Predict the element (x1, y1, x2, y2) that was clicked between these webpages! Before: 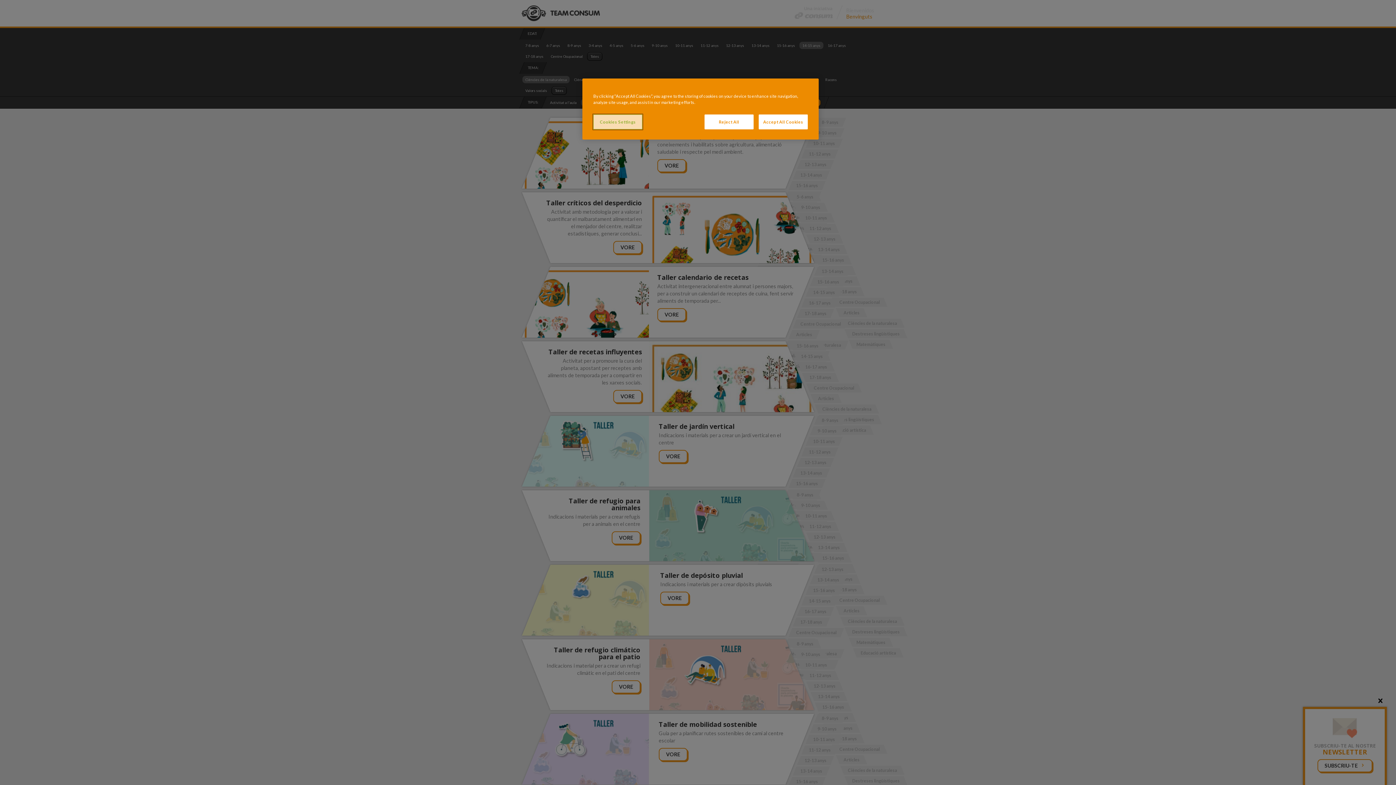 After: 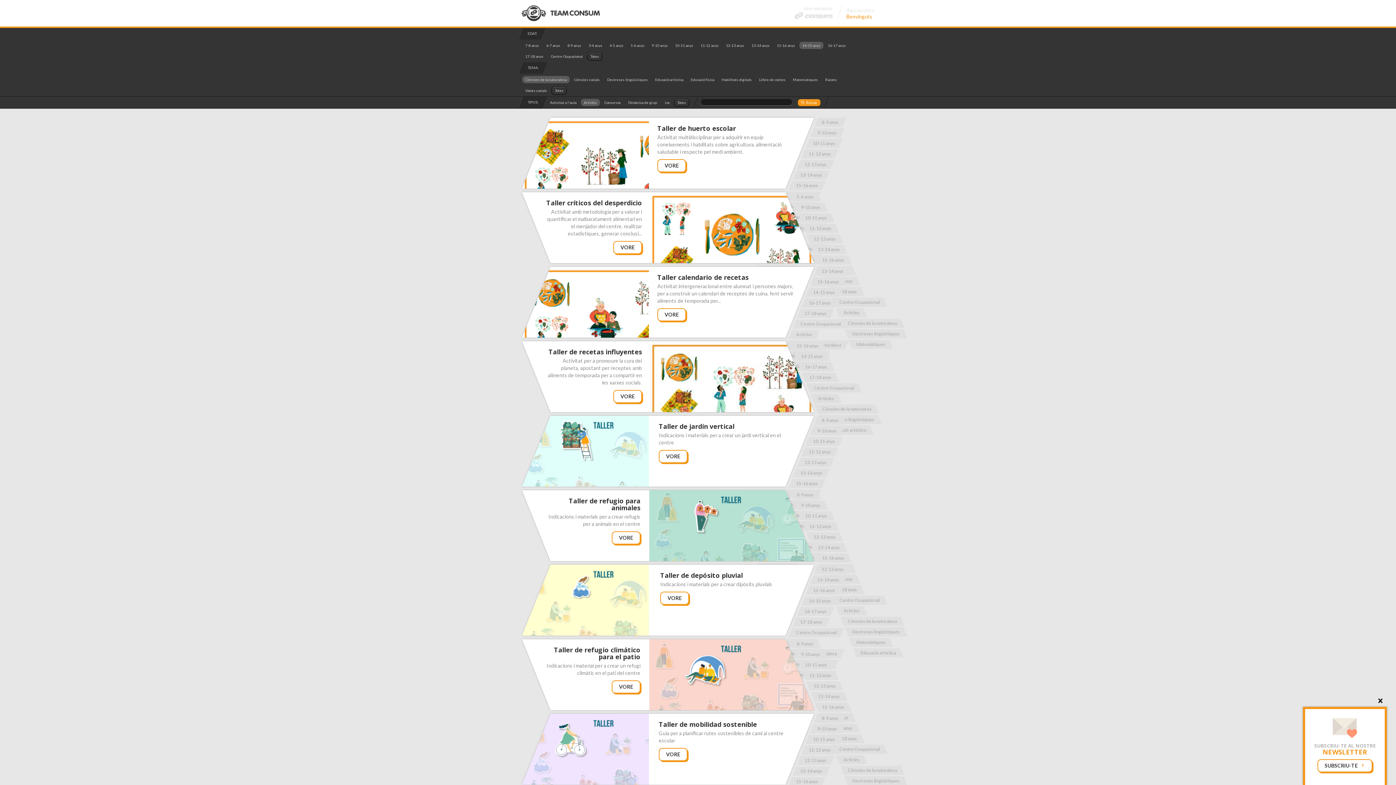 Action: bbox: (704, 114, 753, 129) label: Reject All